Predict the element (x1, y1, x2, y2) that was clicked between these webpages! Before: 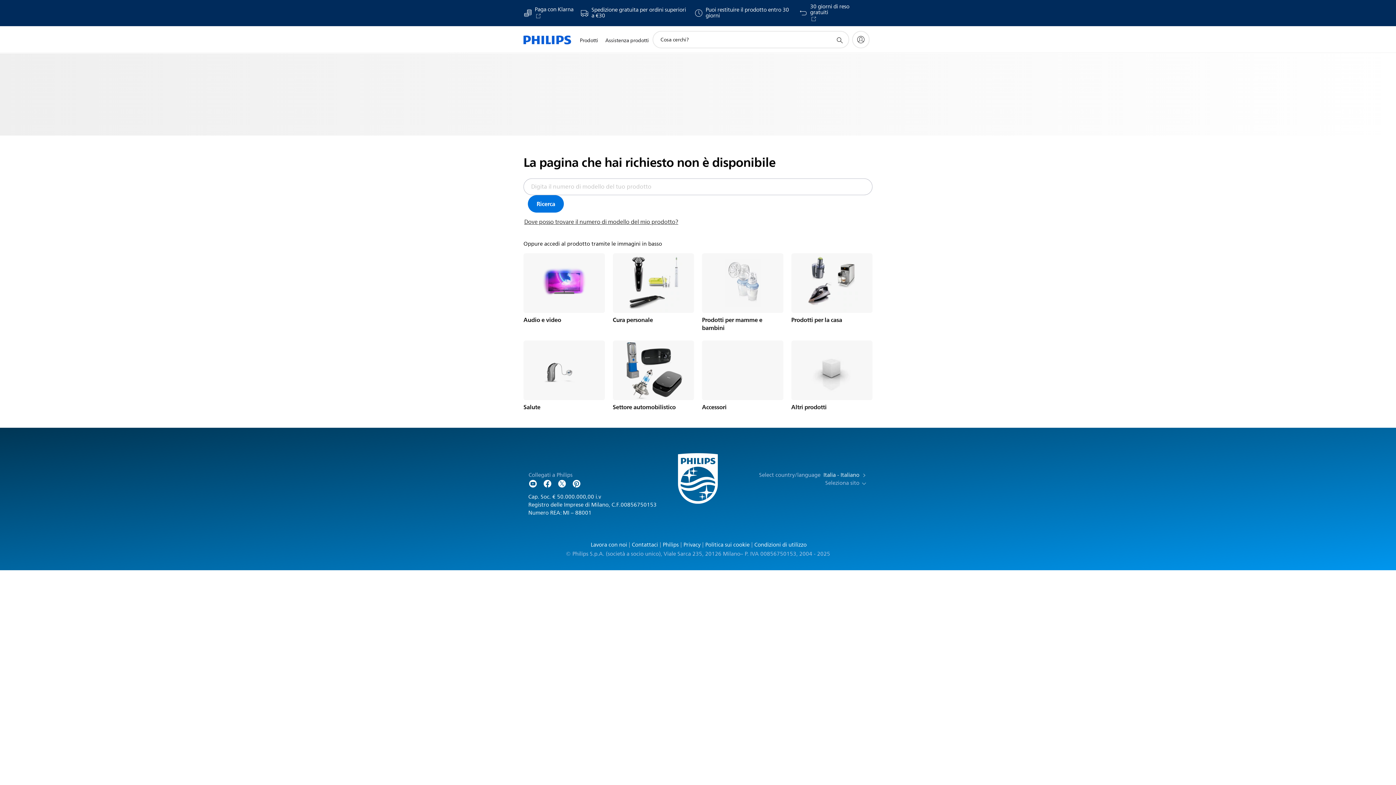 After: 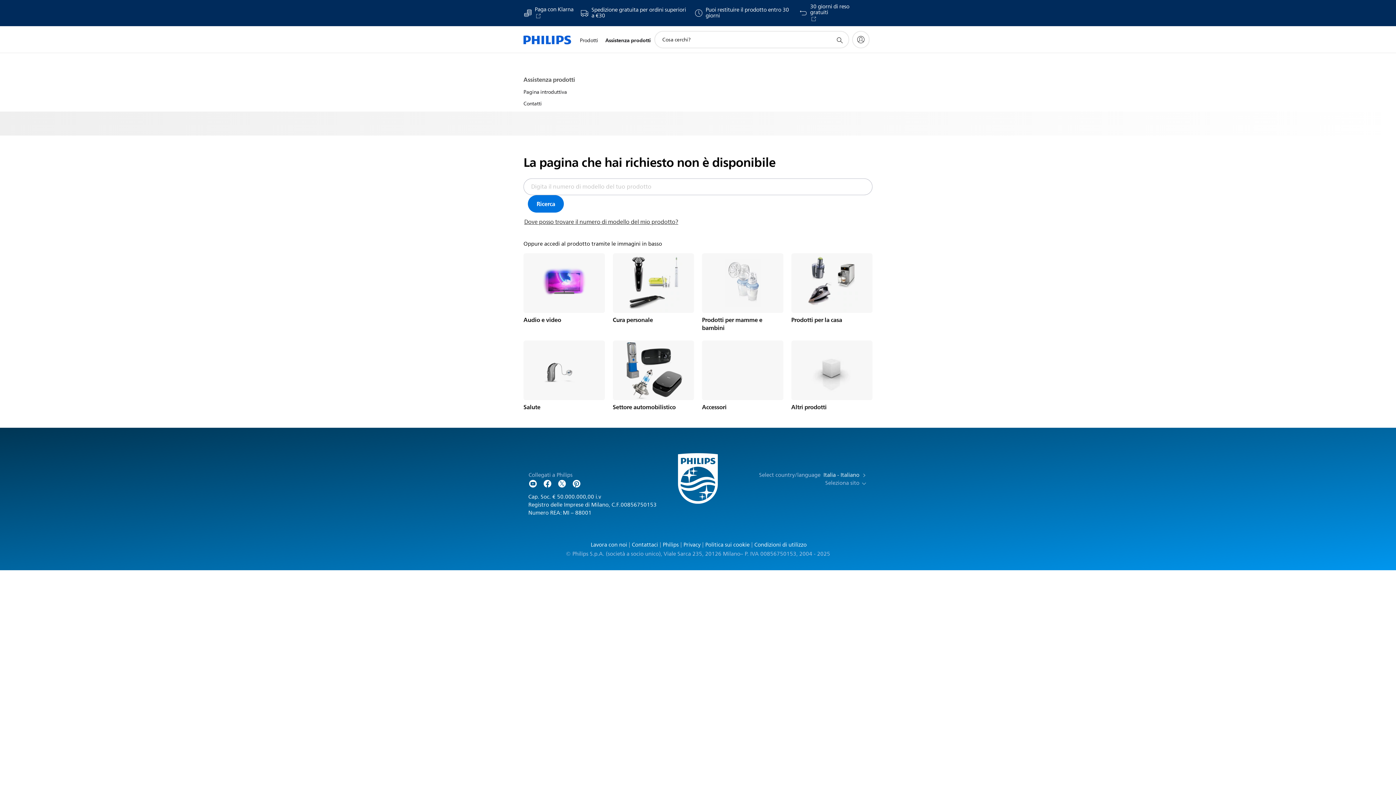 Action: label: Assistenza prodotti bbox: (601, 27, 652, 53)